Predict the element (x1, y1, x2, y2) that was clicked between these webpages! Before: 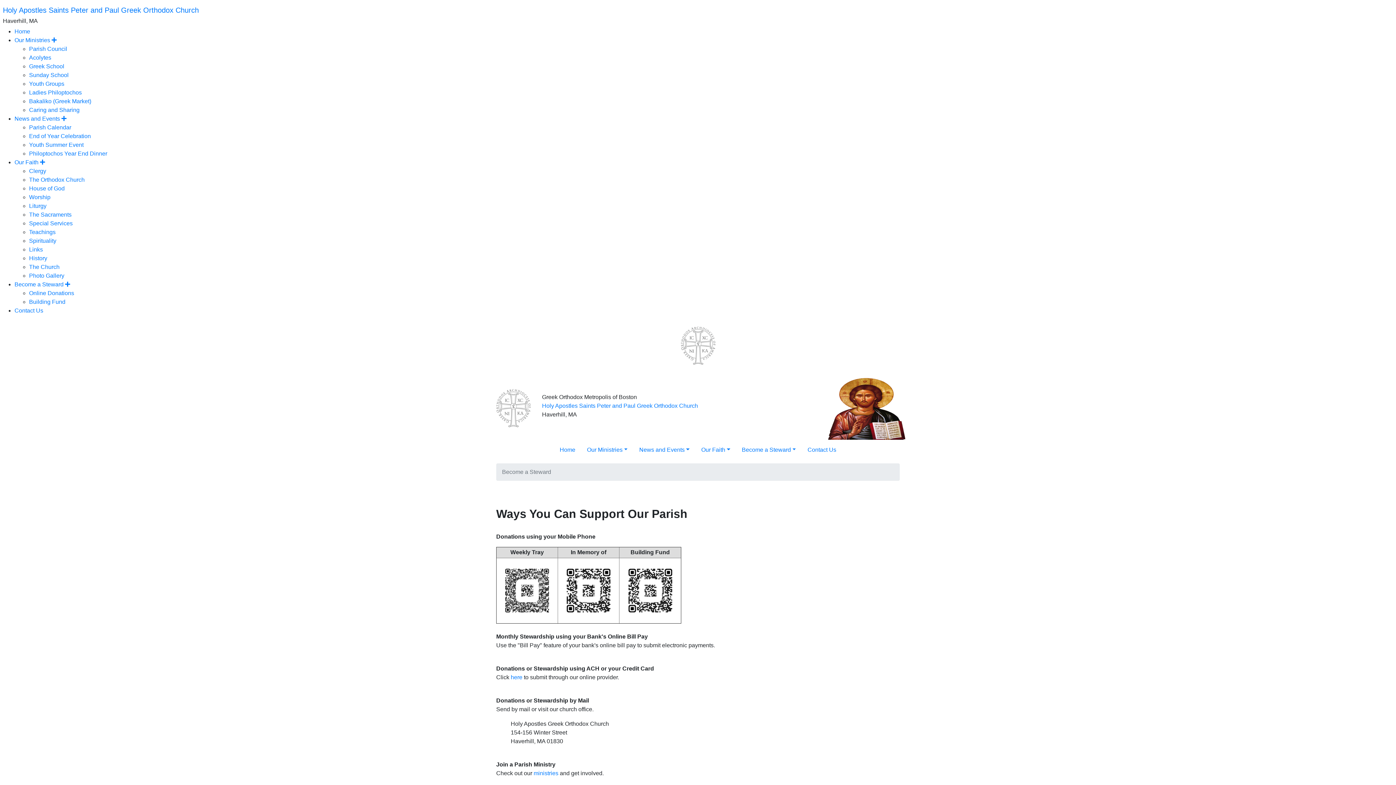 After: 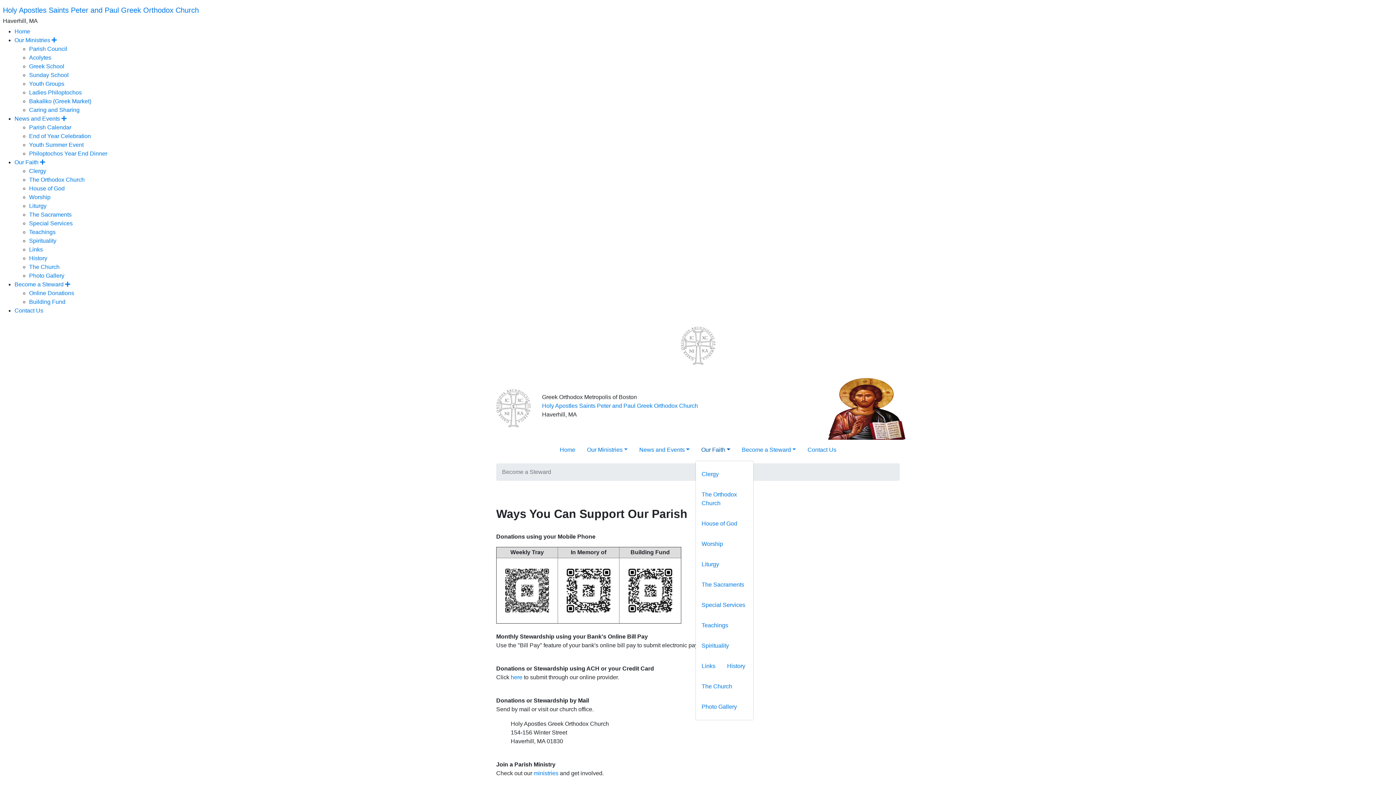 Action: bbox: (695, 440, 736, 460) label: Our Faith